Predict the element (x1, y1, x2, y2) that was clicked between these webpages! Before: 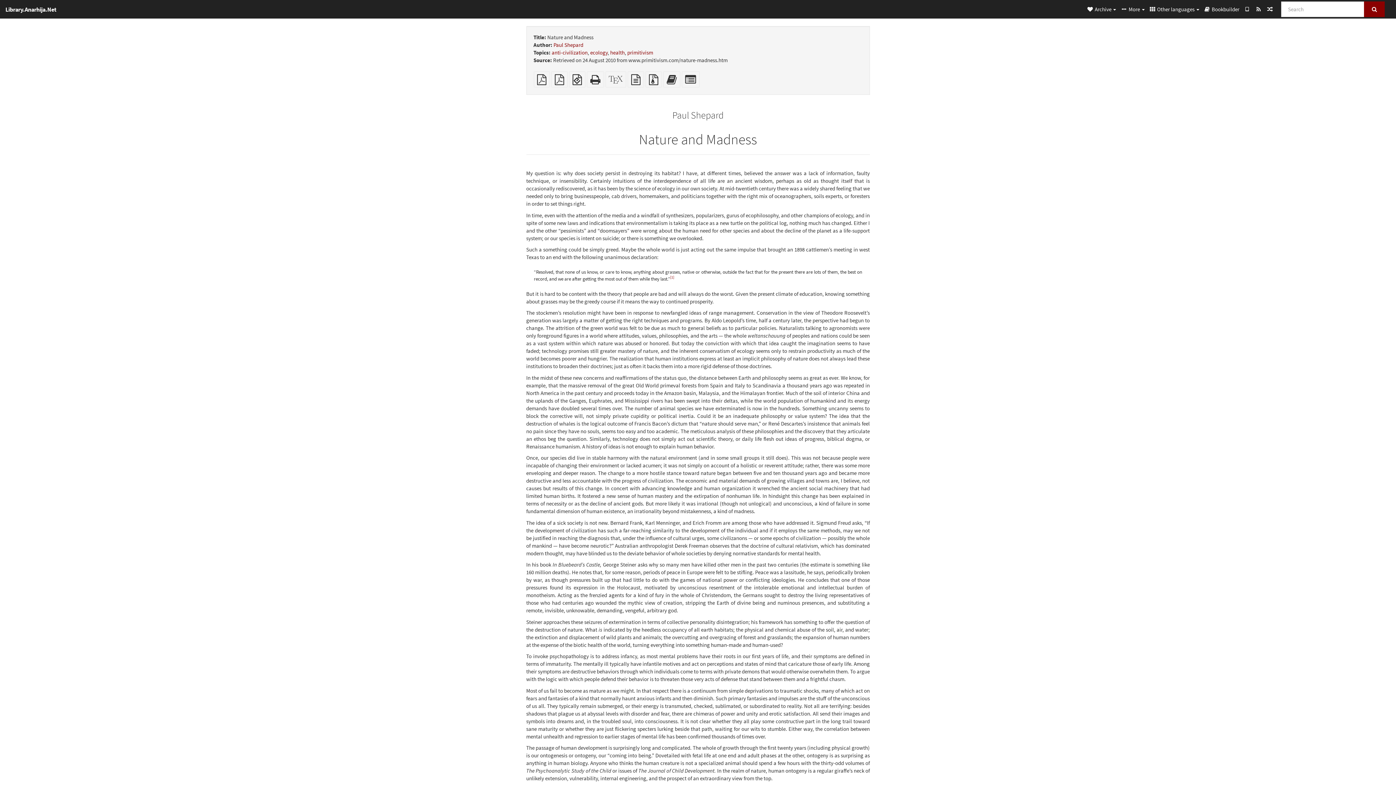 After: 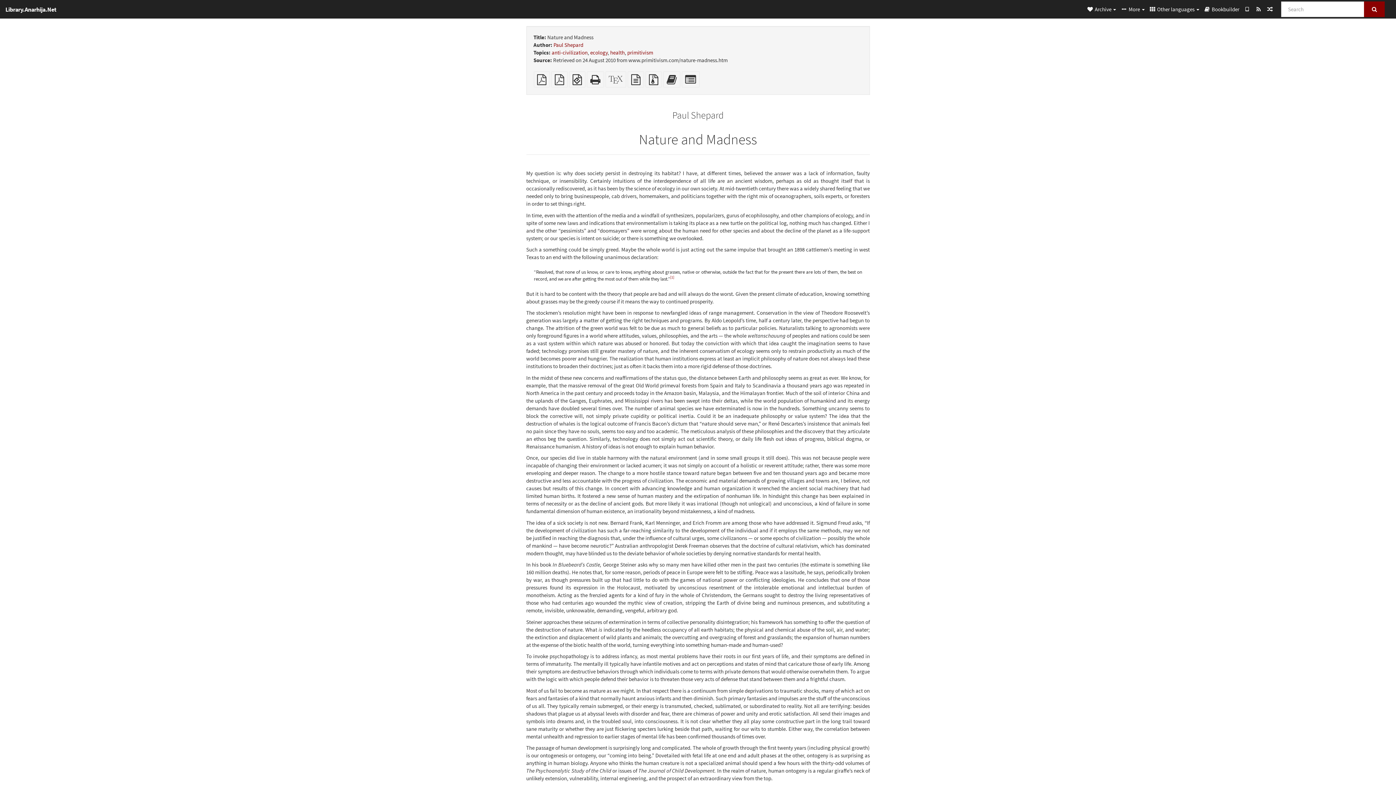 Action: bbox: (533, 78, 550, 85) label: Plain PDF